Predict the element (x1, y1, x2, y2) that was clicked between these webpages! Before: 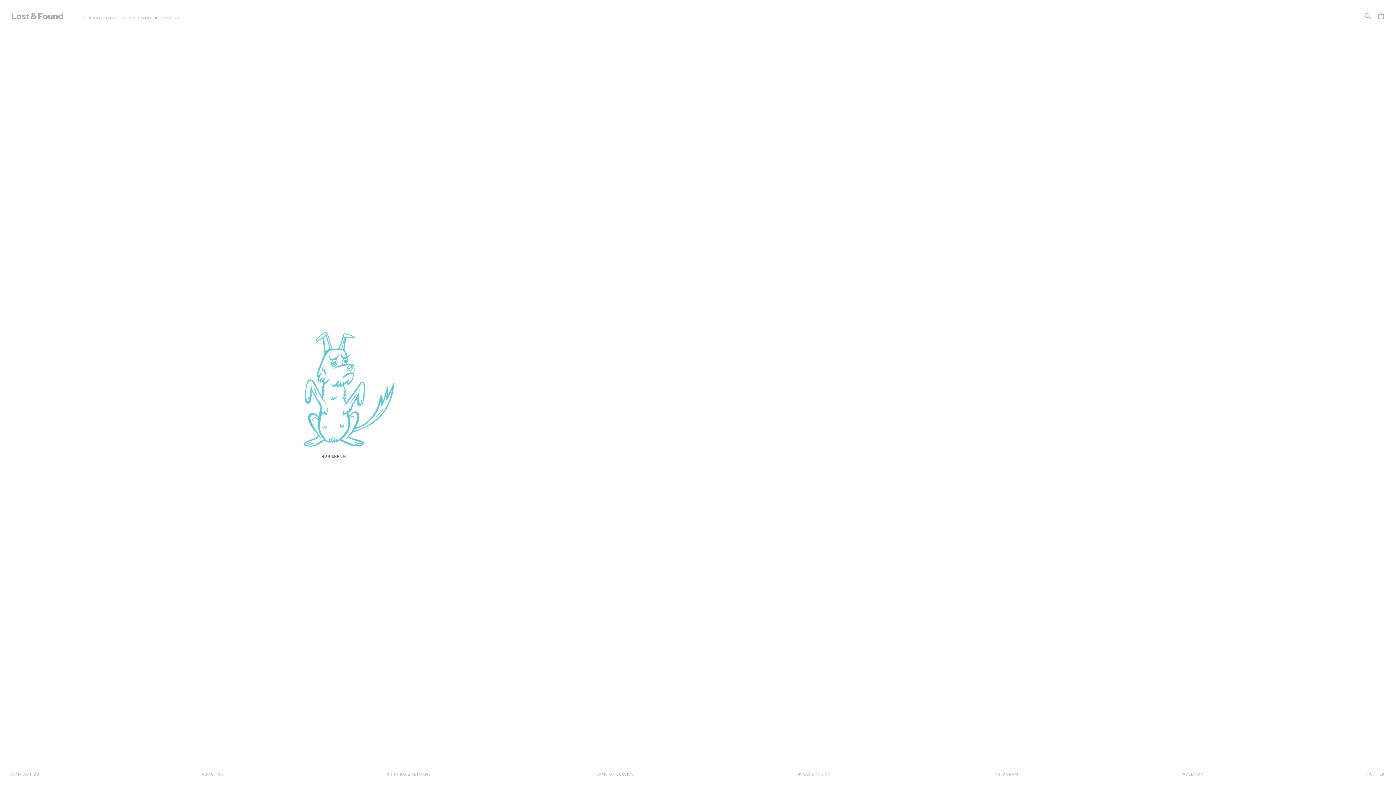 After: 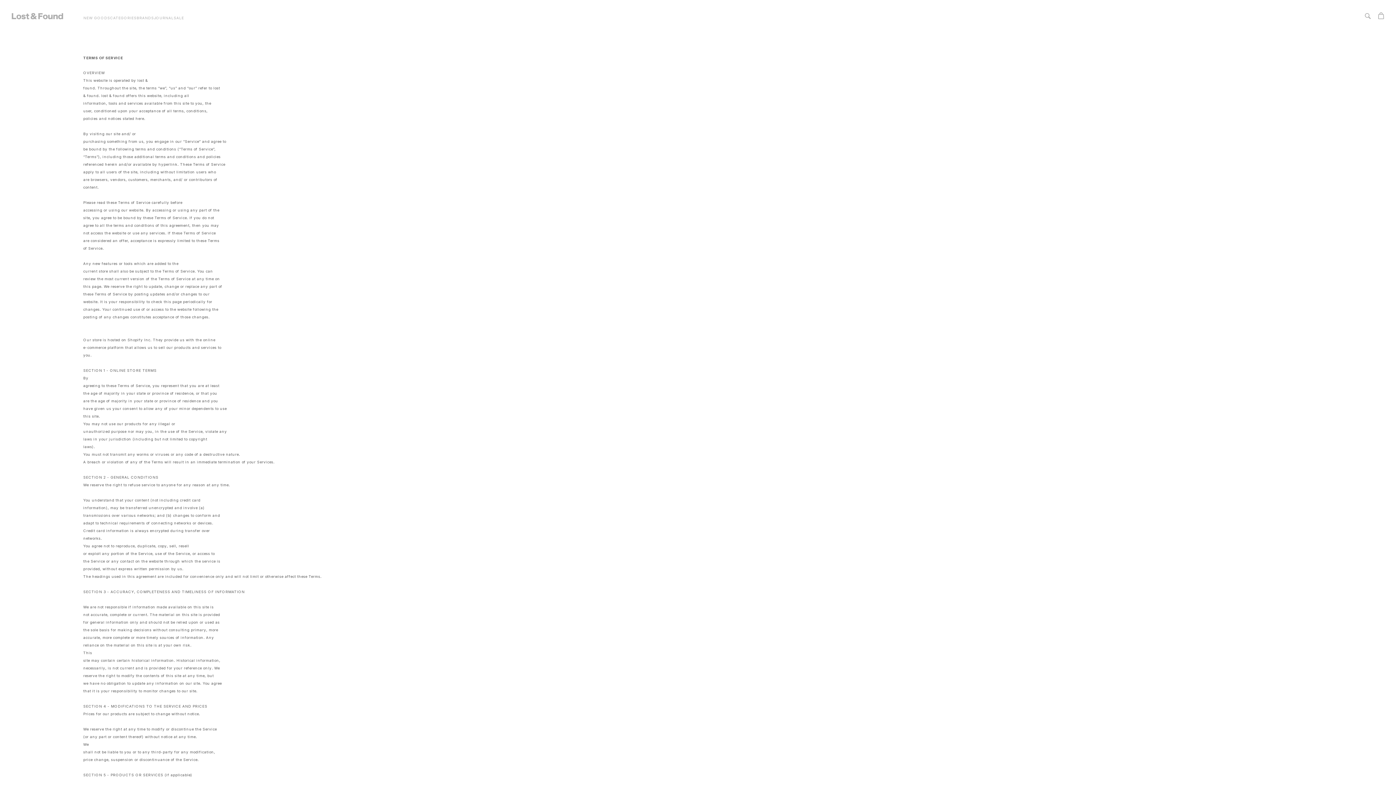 Action: label: TERMS OF SERVICE bbox: (593, 770, 633, 778)